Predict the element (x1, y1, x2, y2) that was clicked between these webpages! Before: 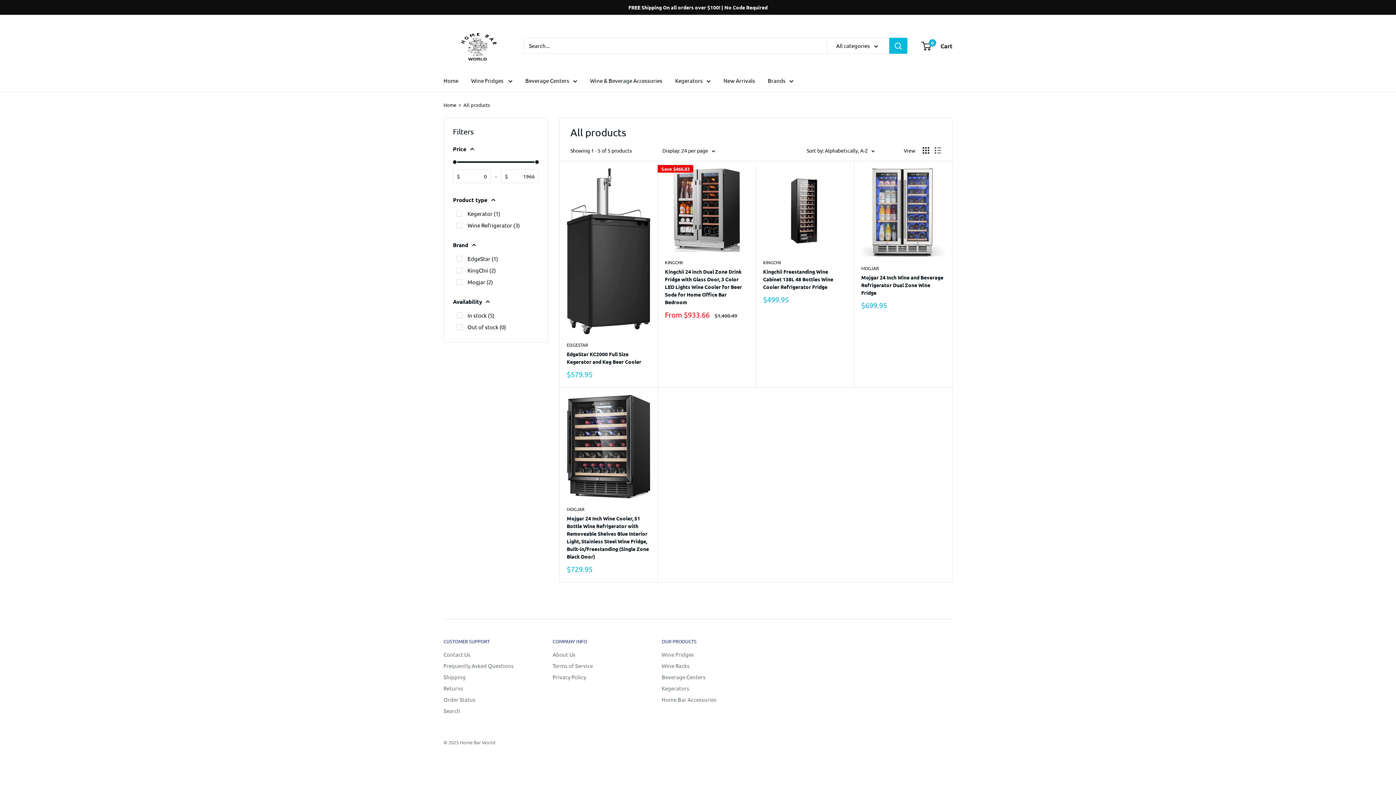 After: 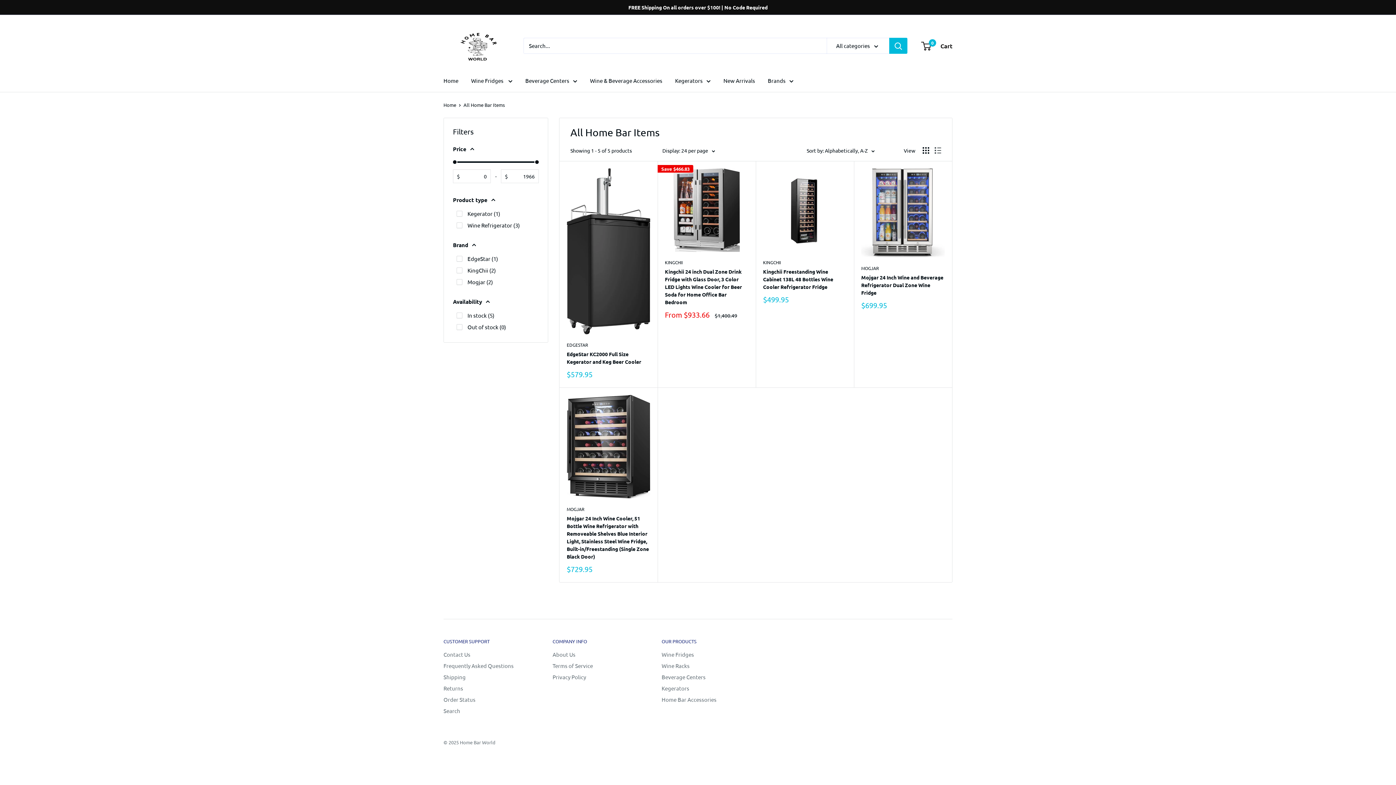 Action: label: New Arrivals bbox: (723, 75, 755, 85)